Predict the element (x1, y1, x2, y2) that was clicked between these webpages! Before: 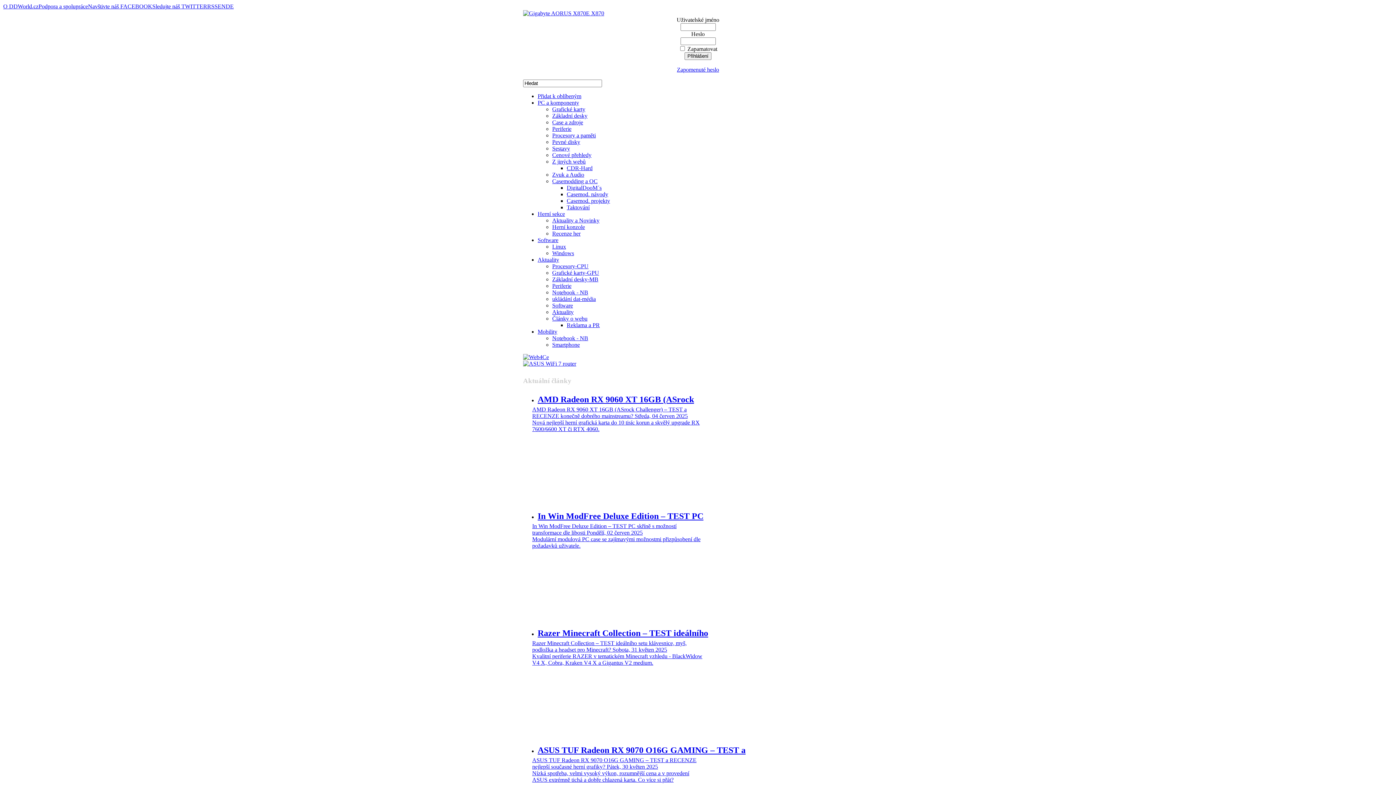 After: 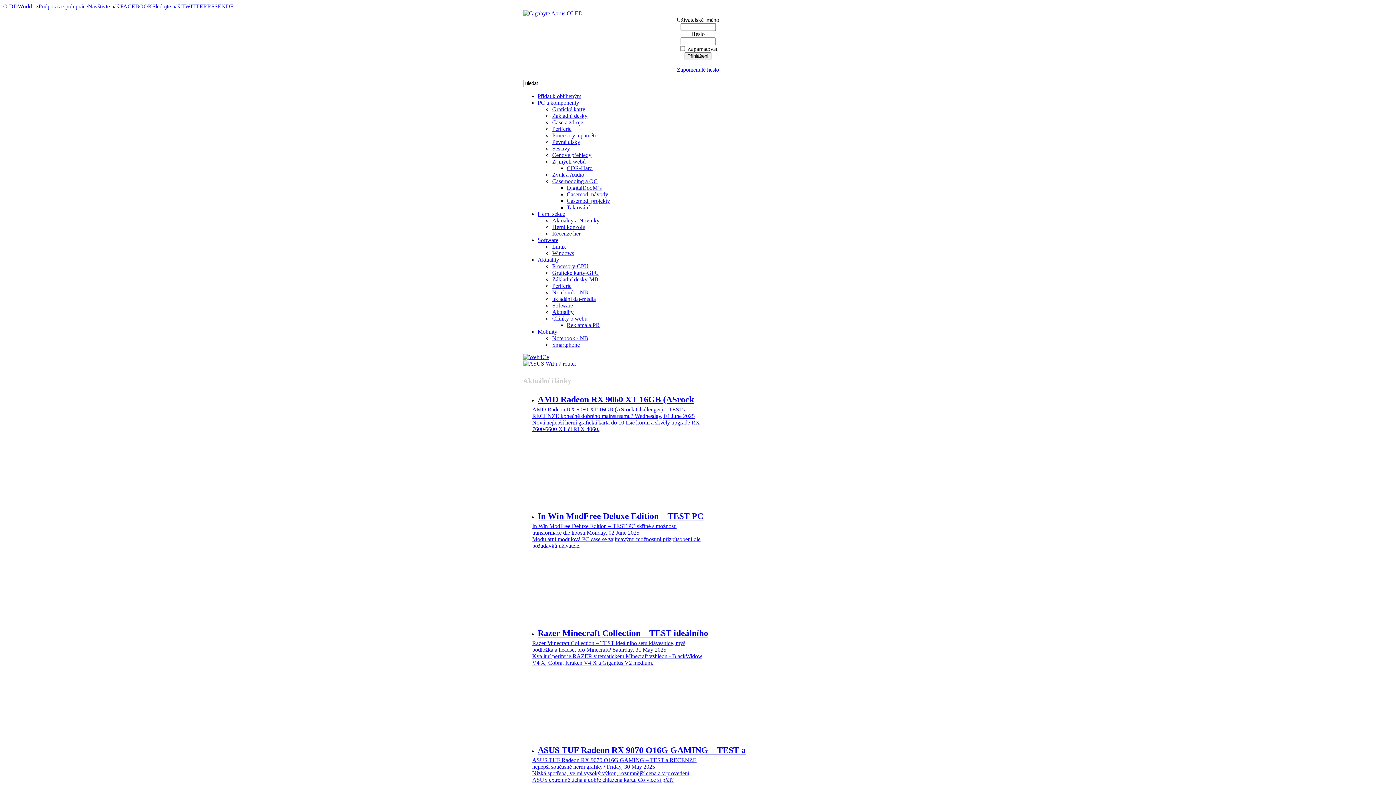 Action: bbox: (552, 171, 584, 177) label: Zvuk a Audio